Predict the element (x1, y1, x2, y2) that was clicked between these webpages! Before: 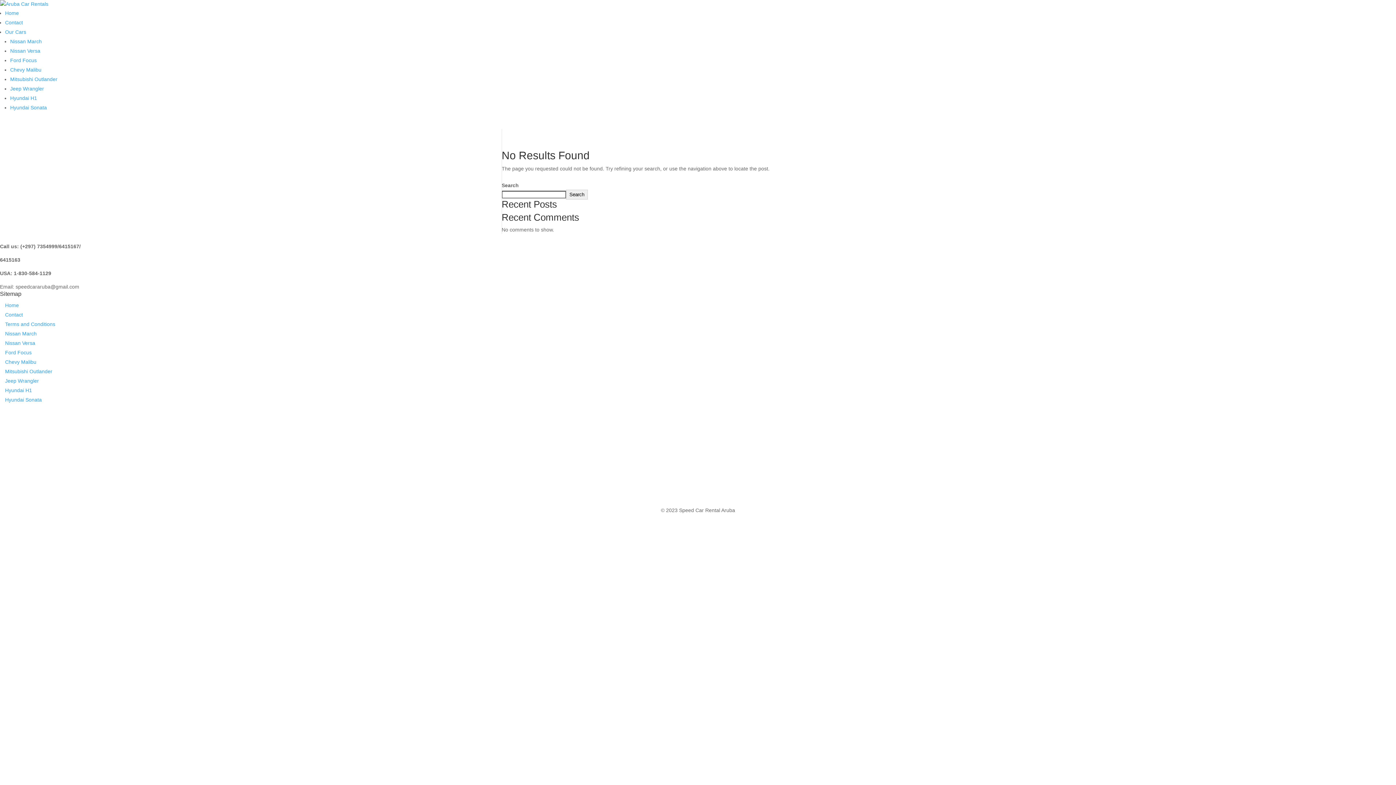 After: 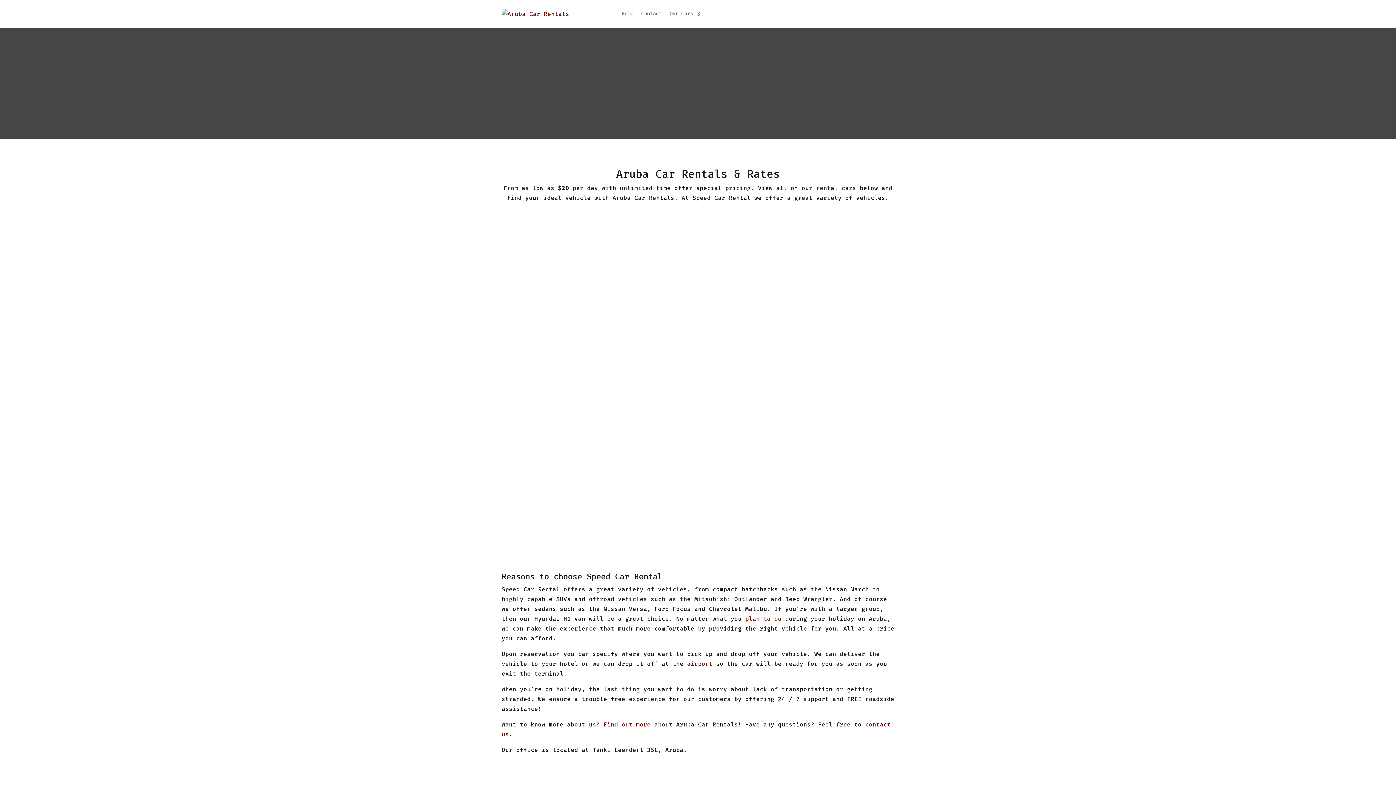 Action: label: Home bbox: (5, 10, 18, 16)